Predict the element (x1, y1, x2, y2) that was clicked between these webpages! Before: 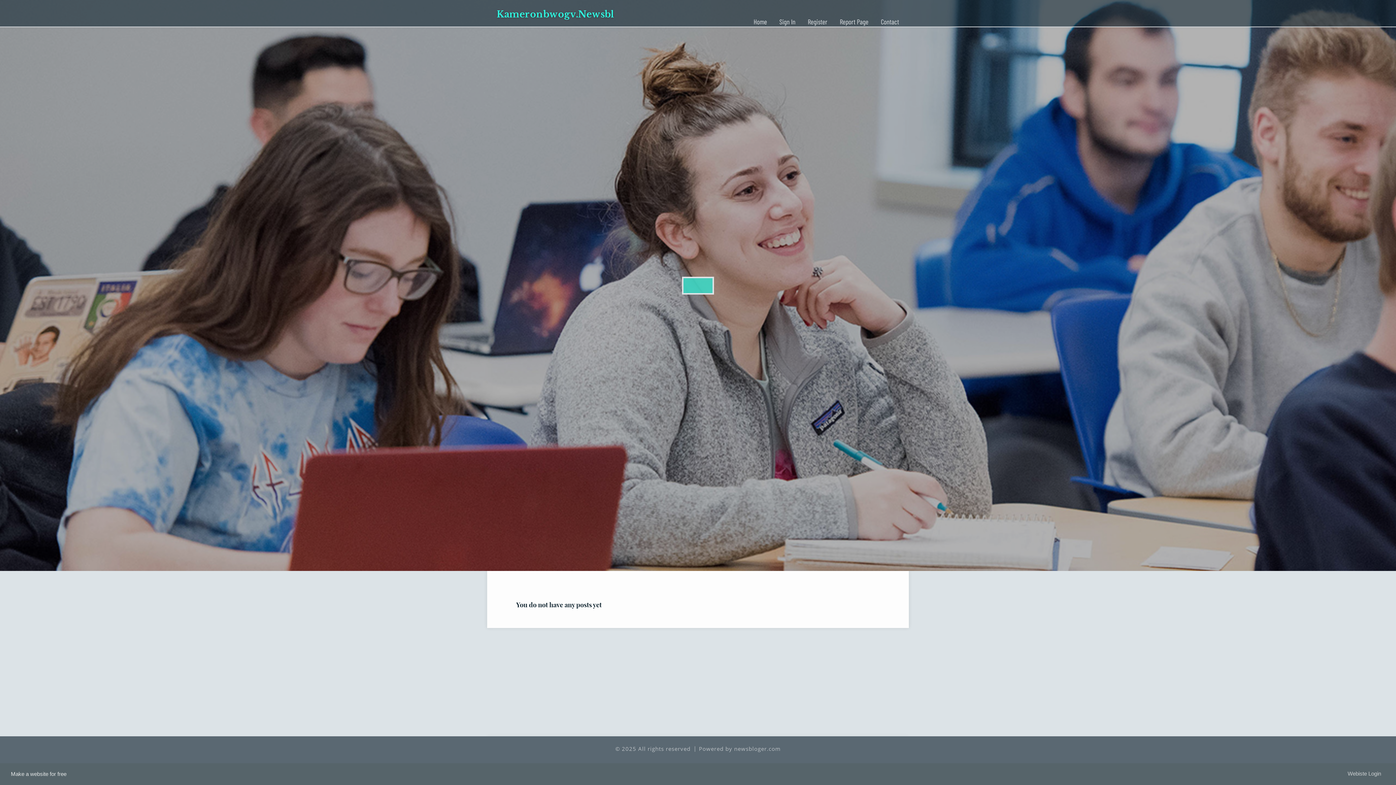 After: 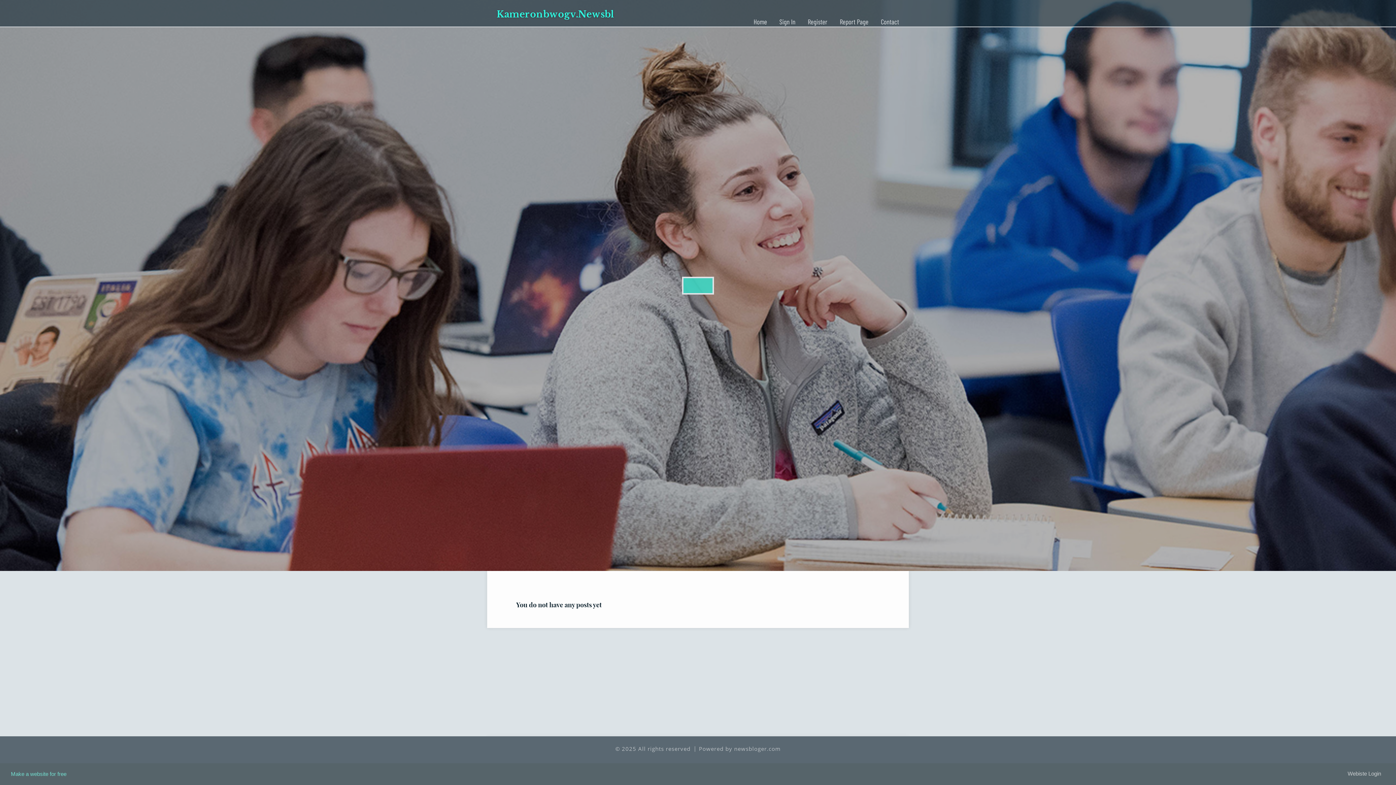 Action: bbox: (10, 771, 66, 777) label: Make a website for free